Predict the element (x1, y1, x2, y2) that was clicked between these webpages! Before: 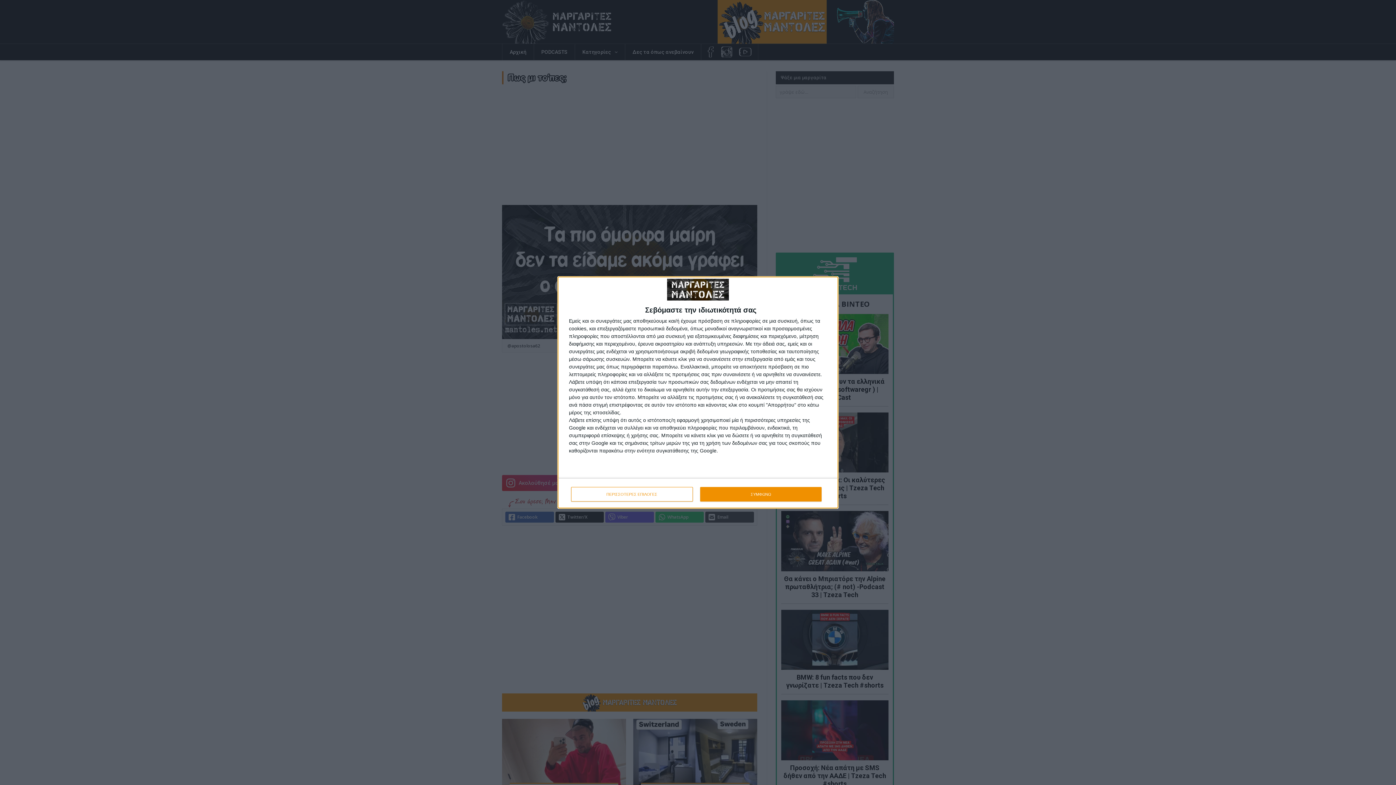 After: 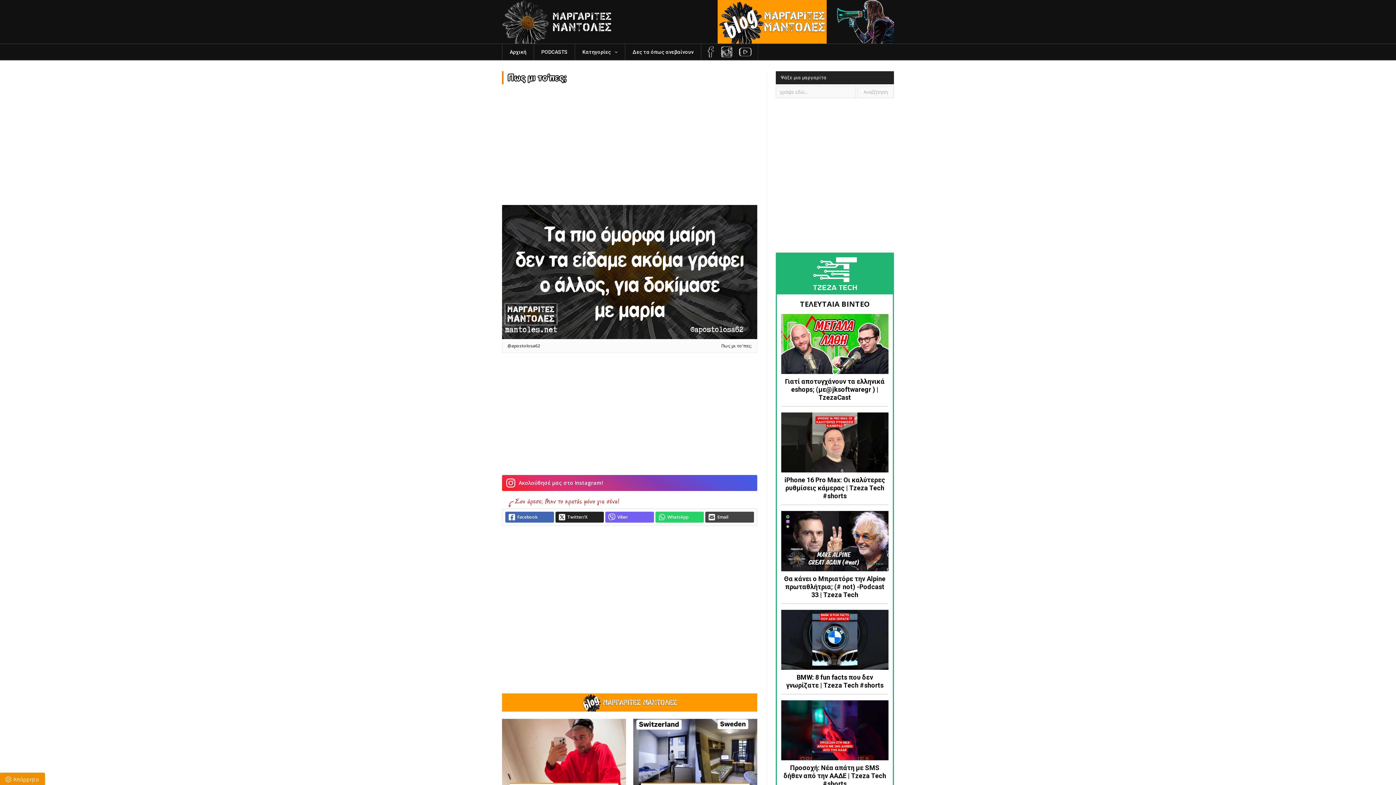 Action: bbox: (700, 487, 821, 501) label: ΣΥΜΦΩΝΩ